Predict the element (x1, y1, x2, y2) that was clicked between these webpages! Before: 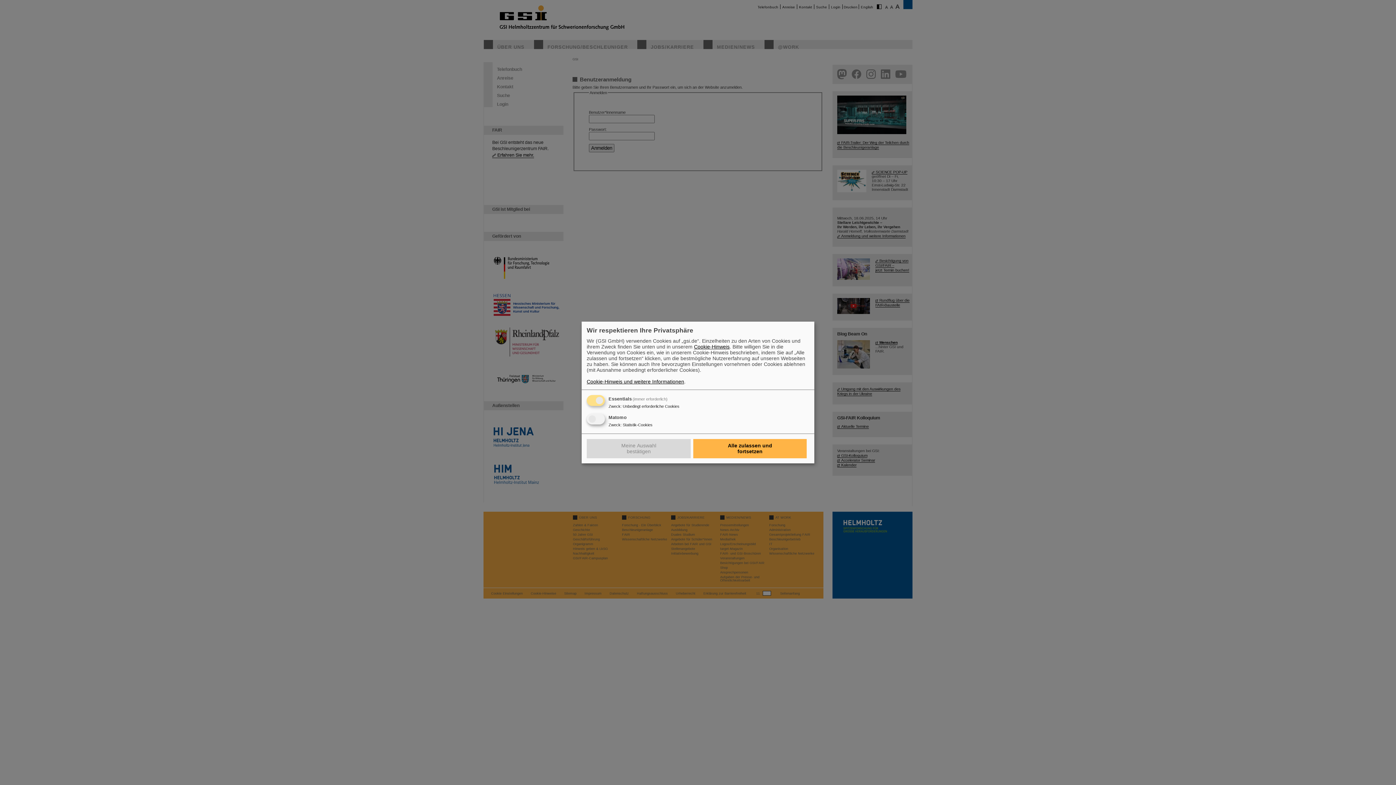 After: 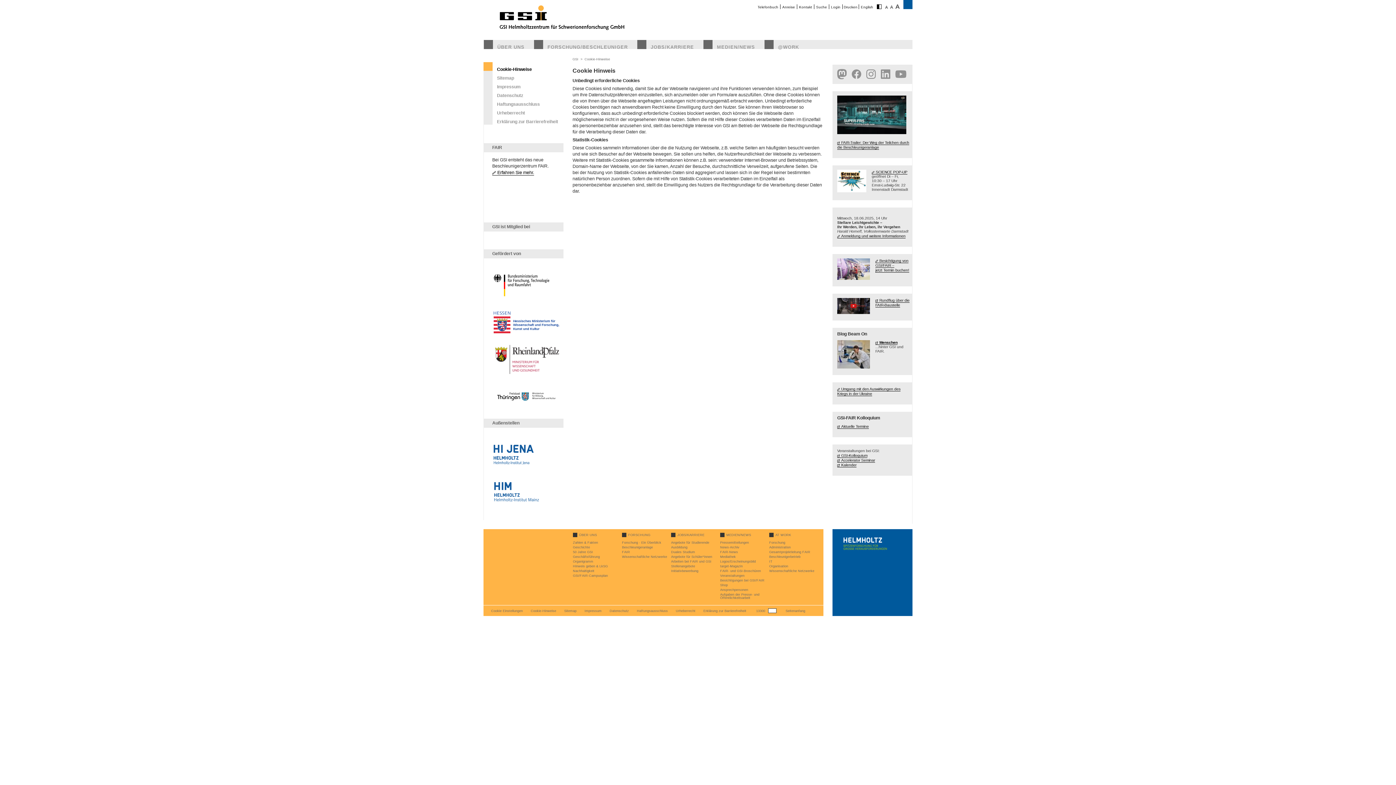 Action: label: Cookie-Hinweis bbox: (694, 344, 729, 349)